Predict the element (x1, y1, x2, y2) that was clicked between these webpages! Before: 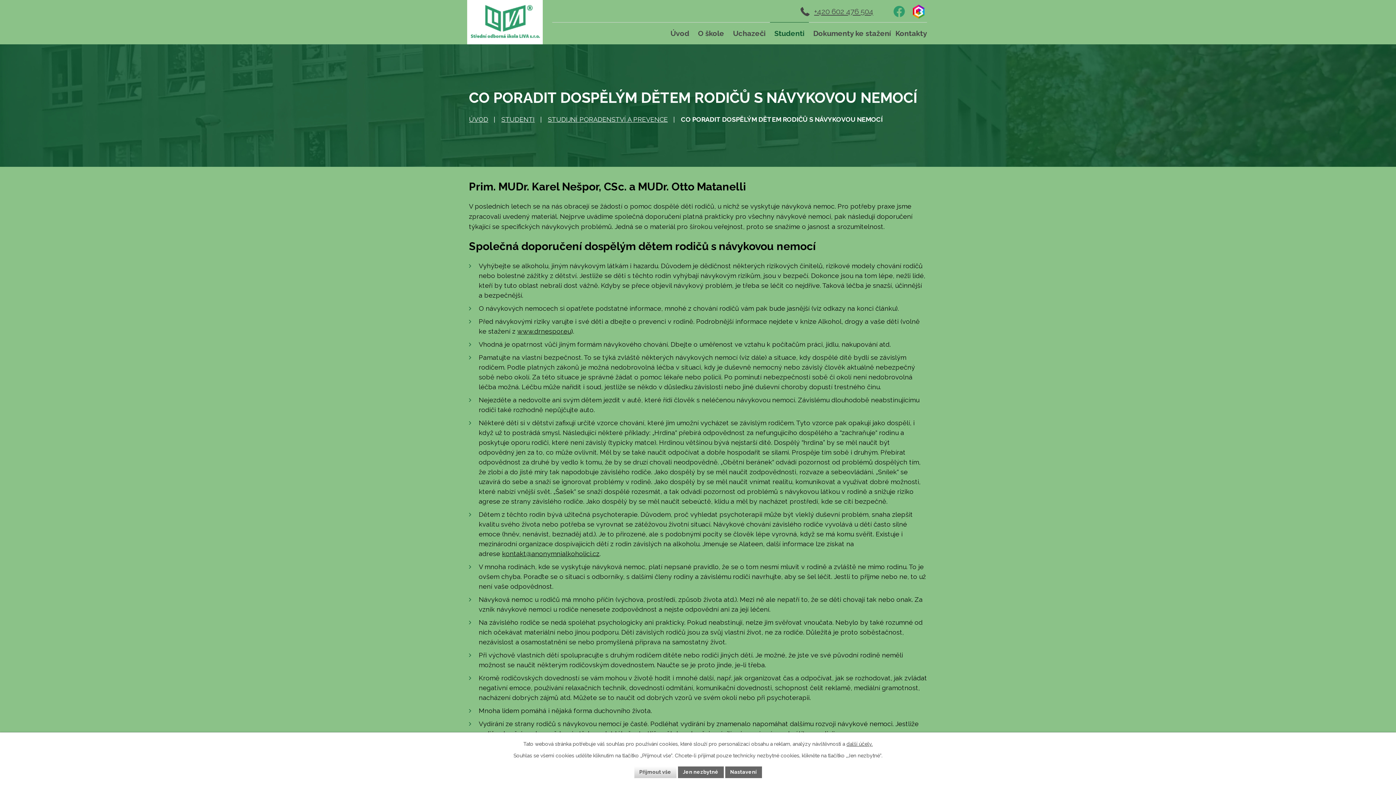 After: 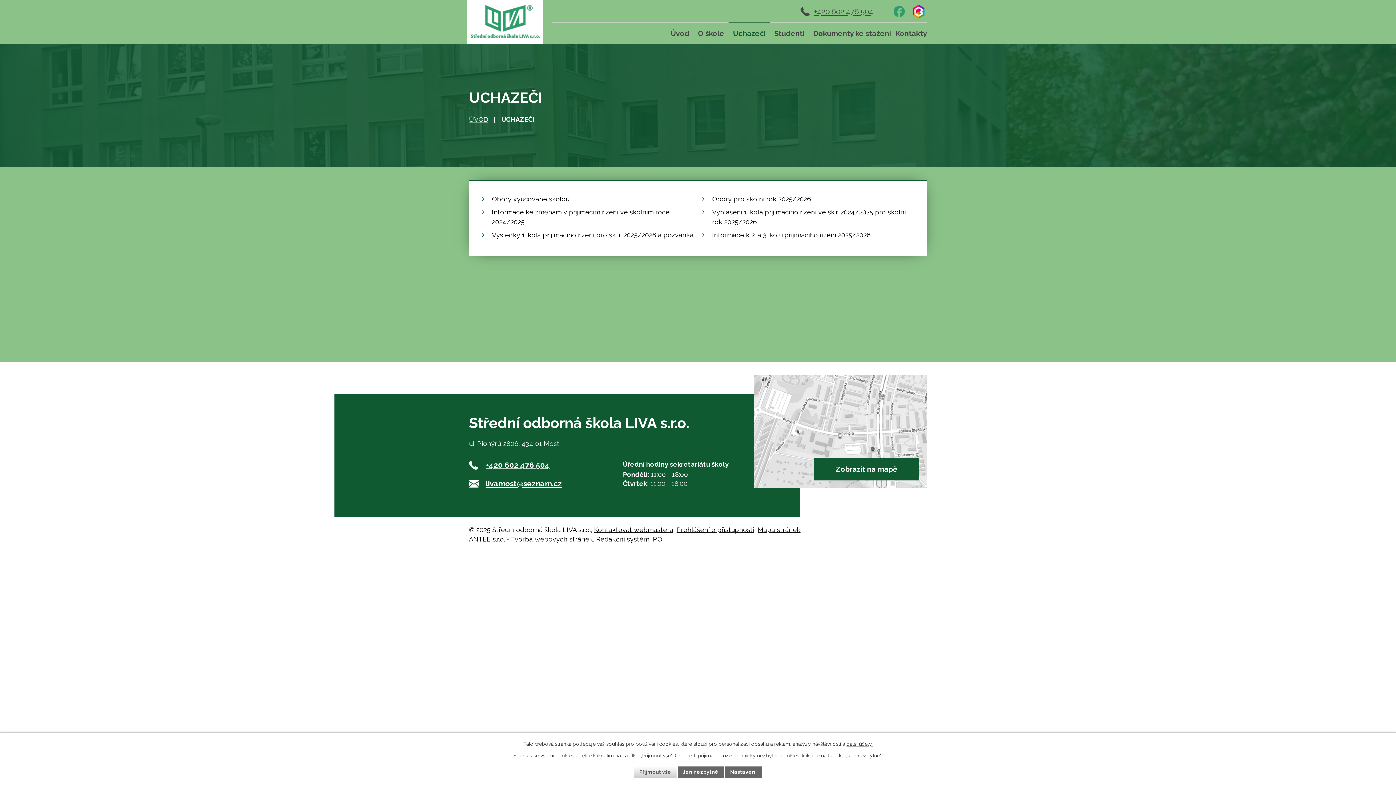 Action: bbox: (728, 22, 770, 44) label: Uchazeči